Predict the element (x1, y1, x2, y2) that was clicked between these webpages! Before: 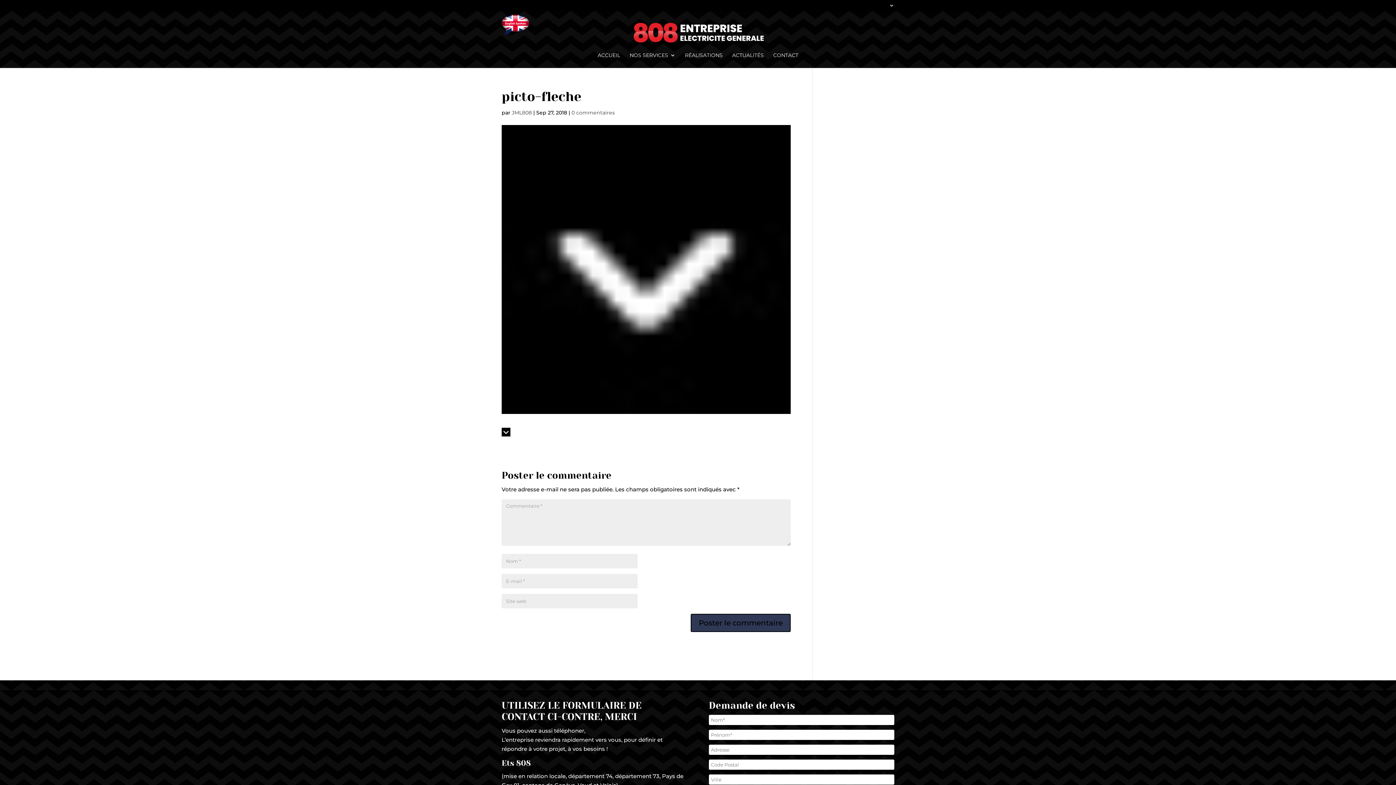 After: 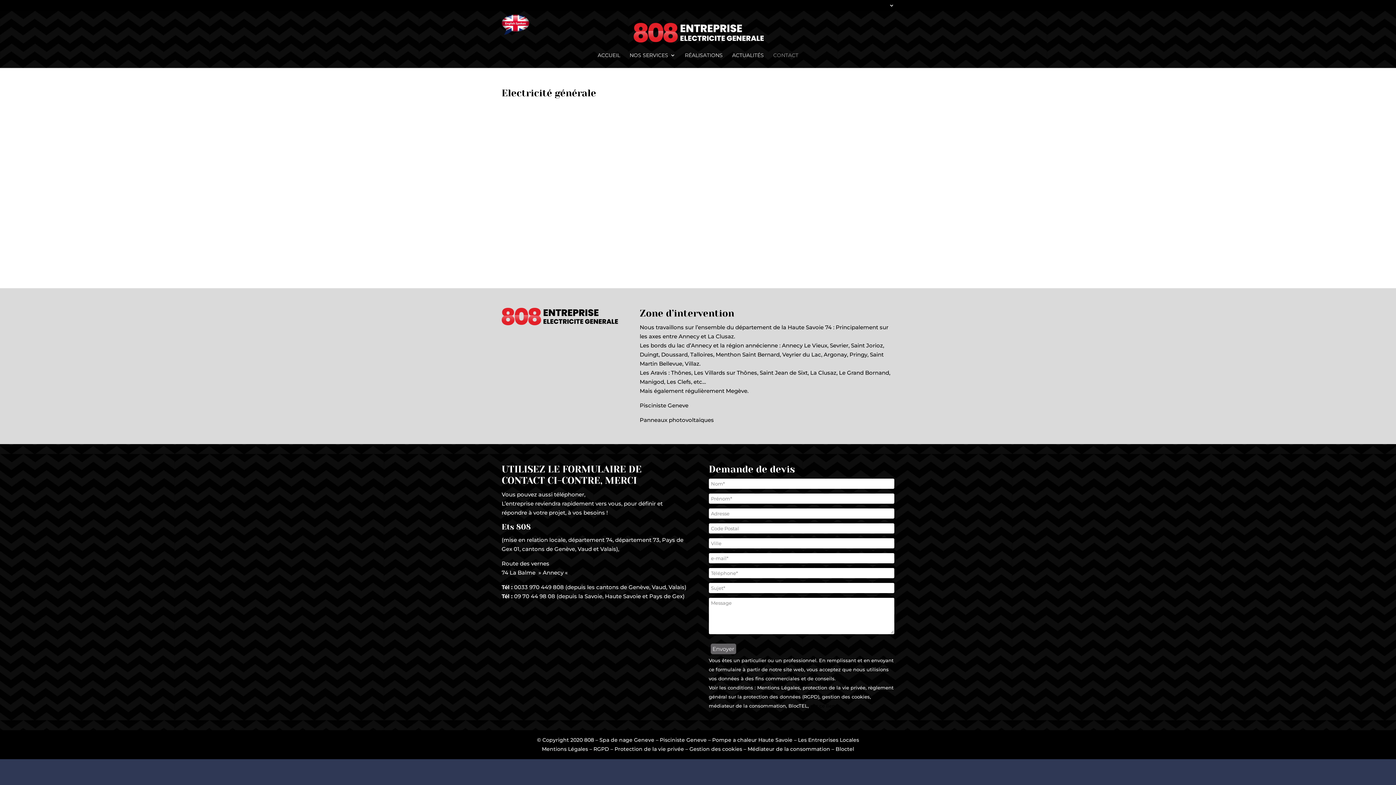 Action: bbox: (773, 52, 798, 68) label: CONTACT